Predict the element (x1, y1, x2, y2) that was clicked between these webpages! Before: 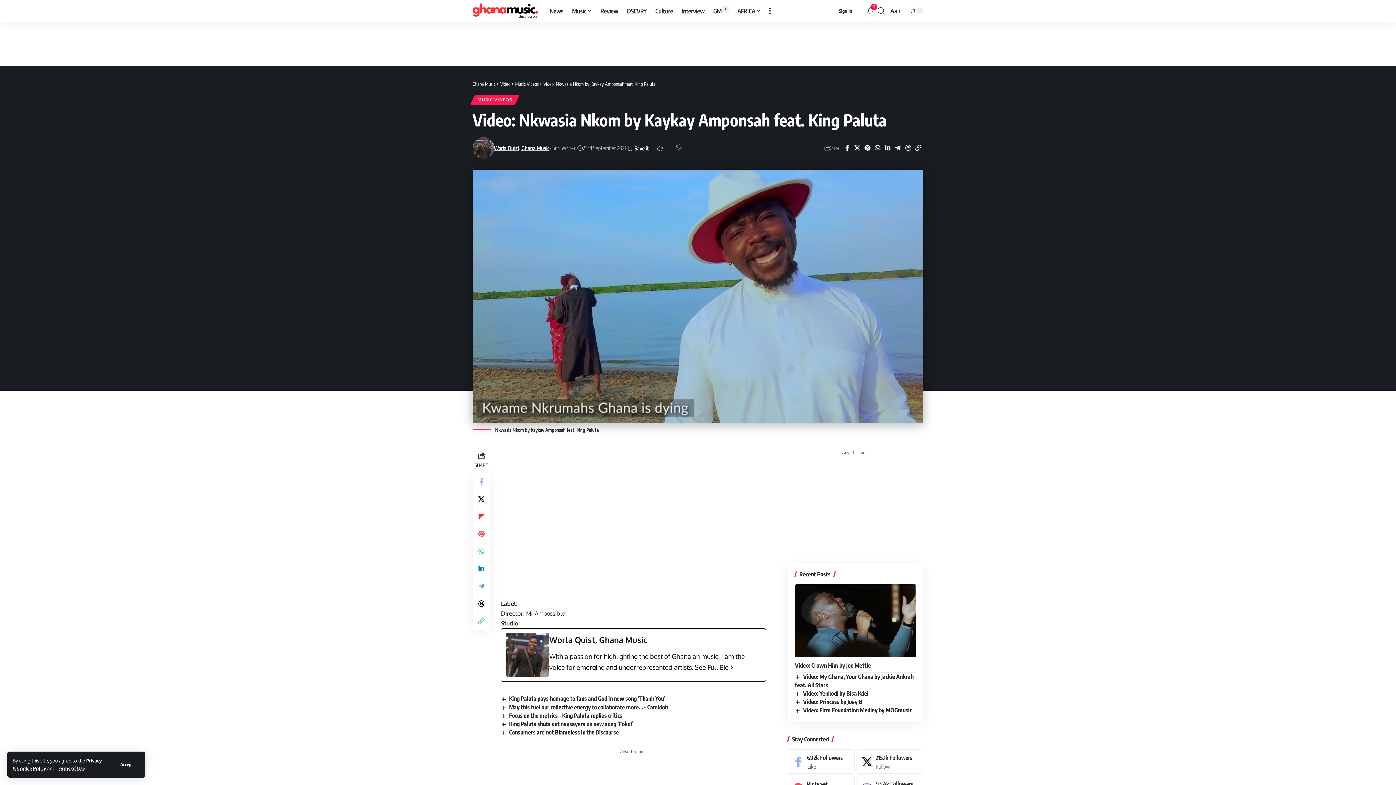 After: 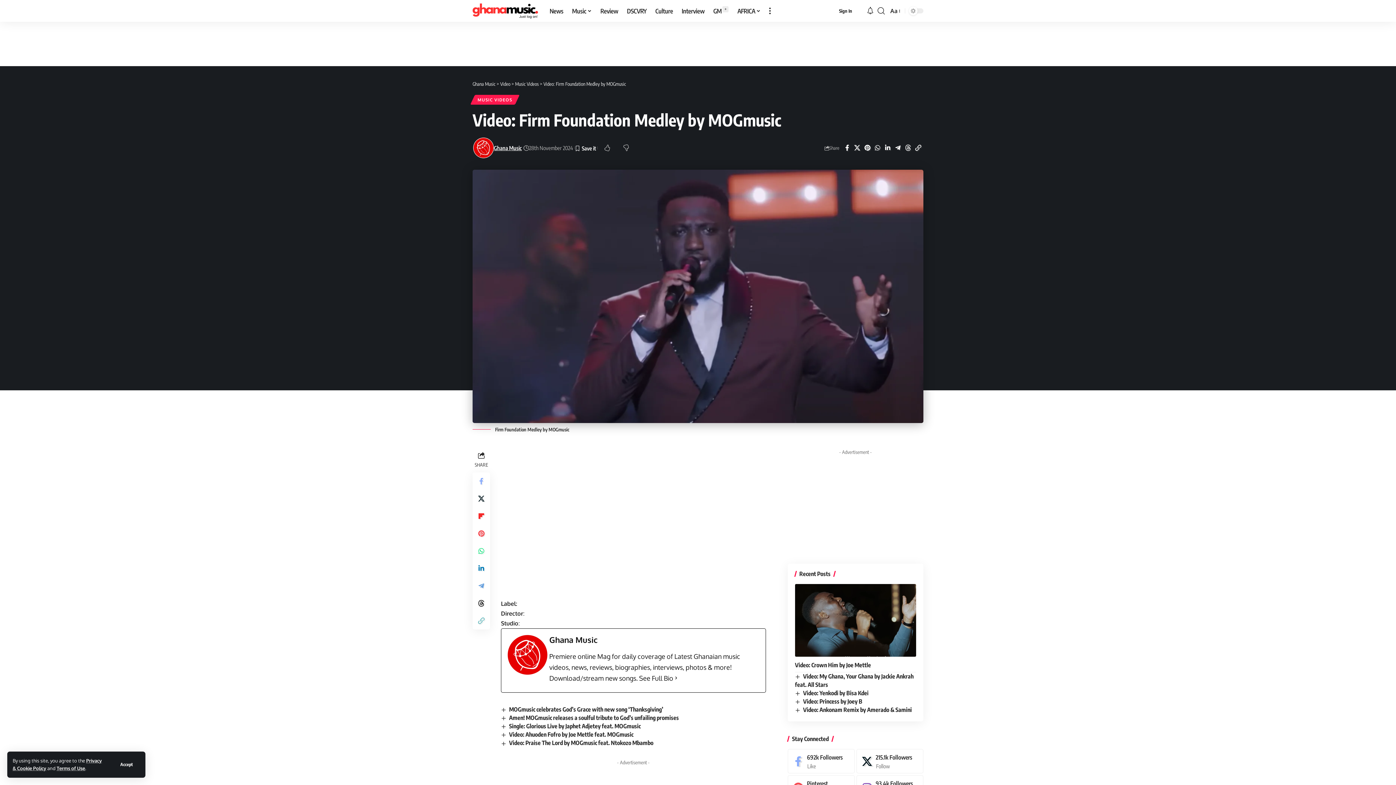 Action: bbox: (803, 706, 912, 714) label: Video: Firm Foundation Medley by MOGmusic